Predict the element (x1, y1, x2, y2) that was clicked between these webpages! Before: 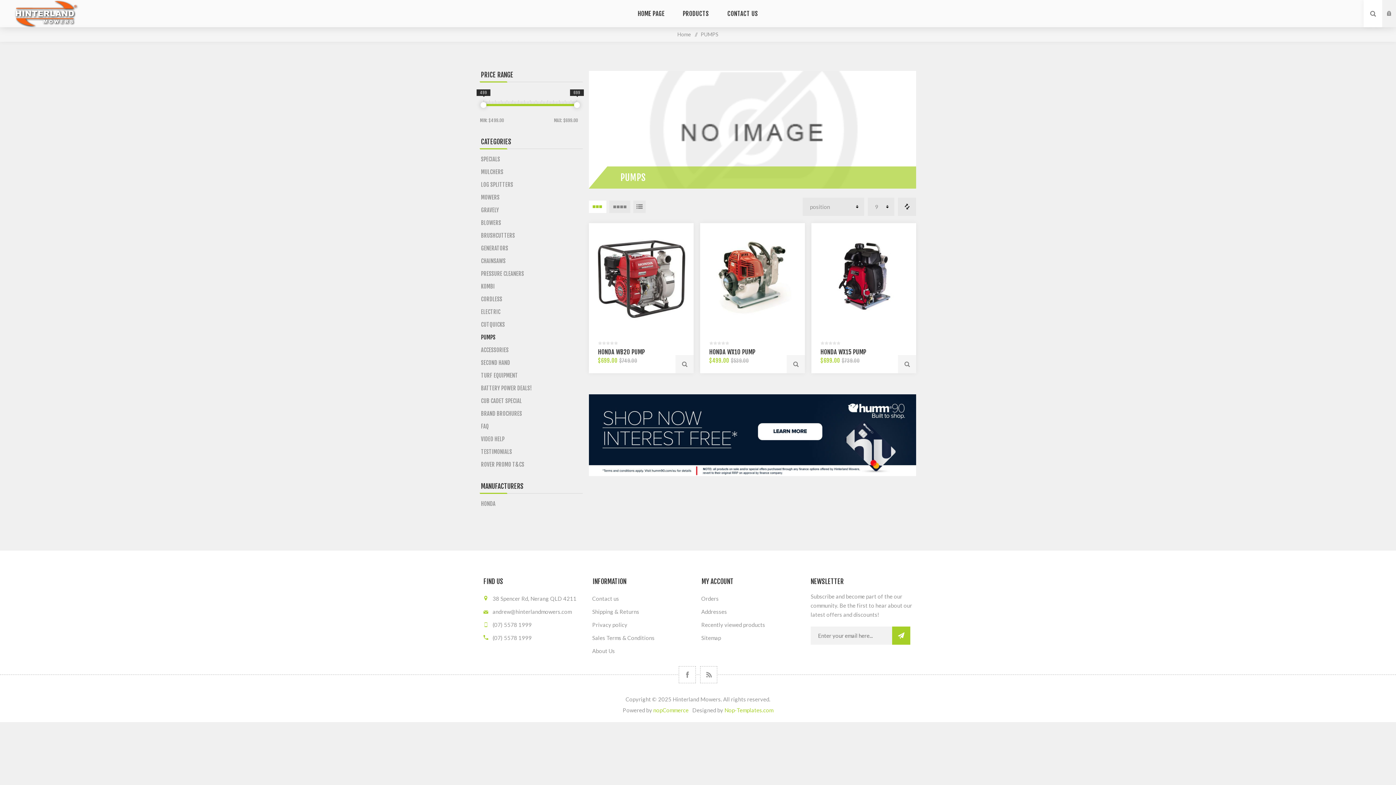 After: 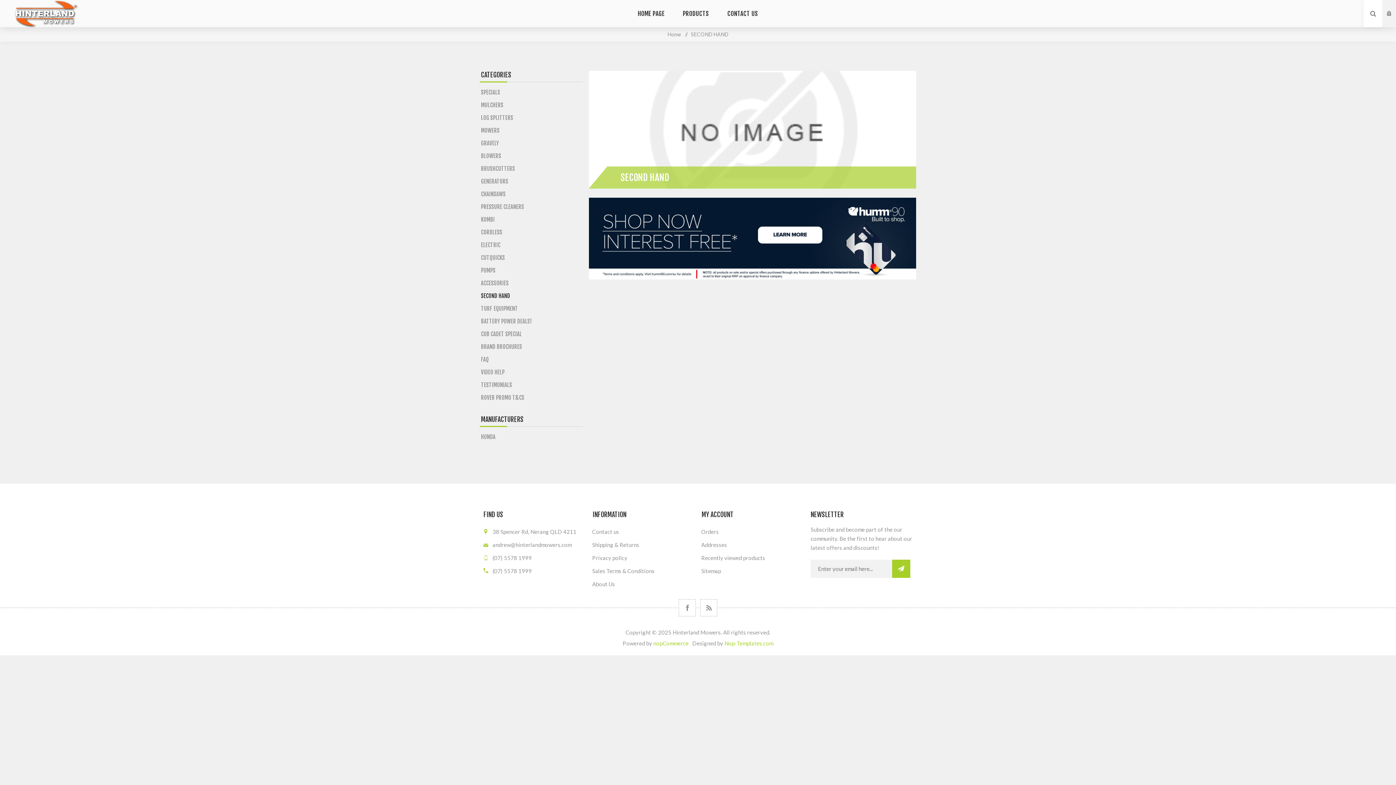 Action: label: SECOND HAND bbox: (480, 356, 582, 369)